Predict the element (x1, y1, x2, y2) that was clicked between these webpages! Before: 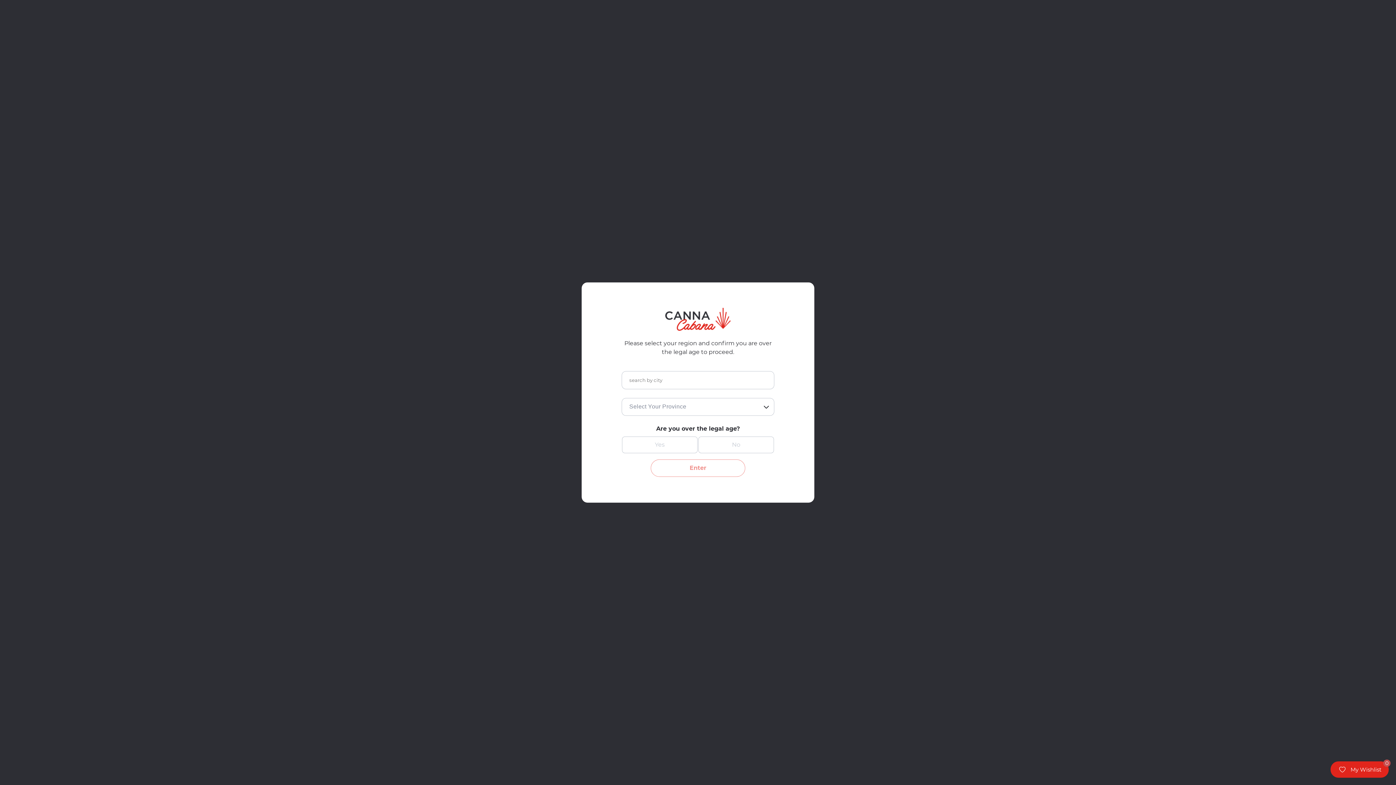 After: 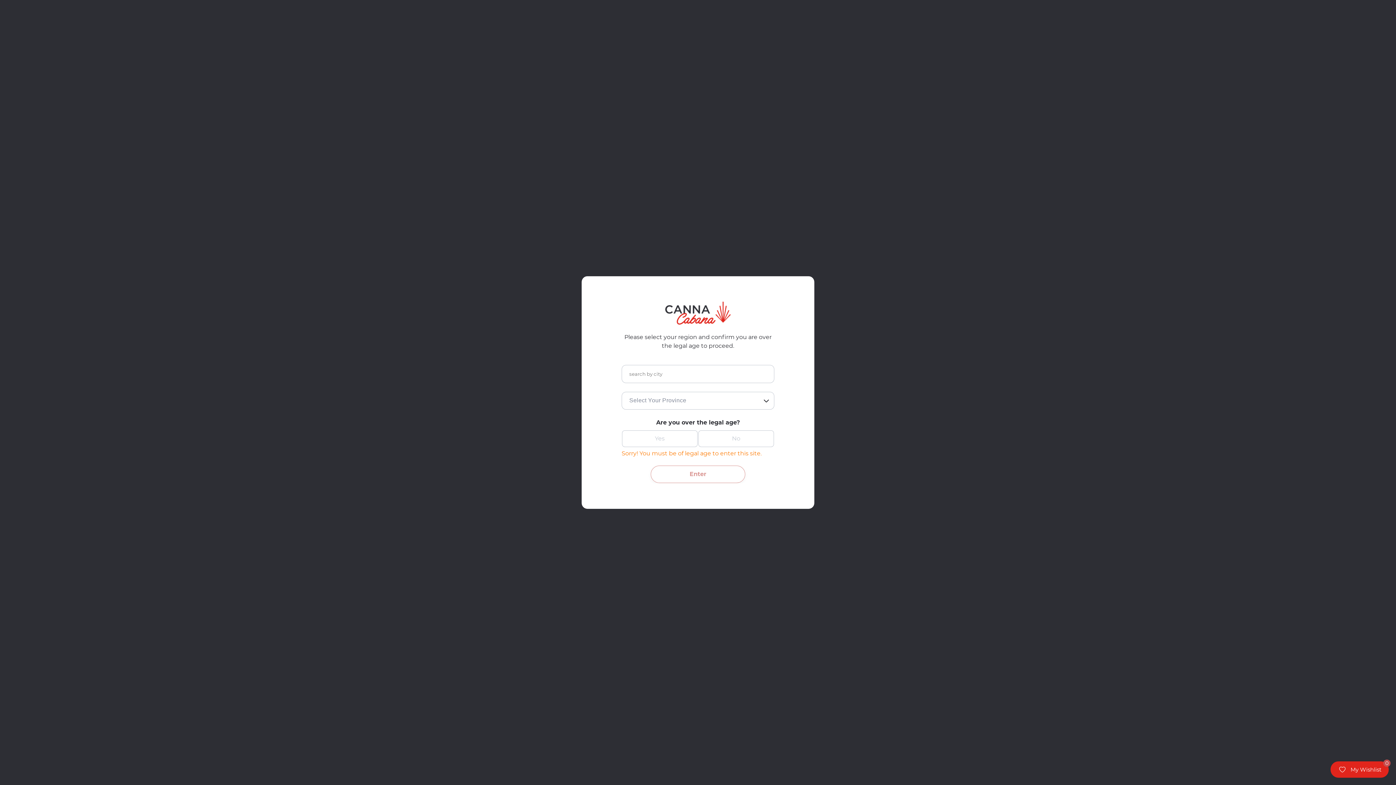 Action: label: Enter bbox: (650, 459, 745, 477)